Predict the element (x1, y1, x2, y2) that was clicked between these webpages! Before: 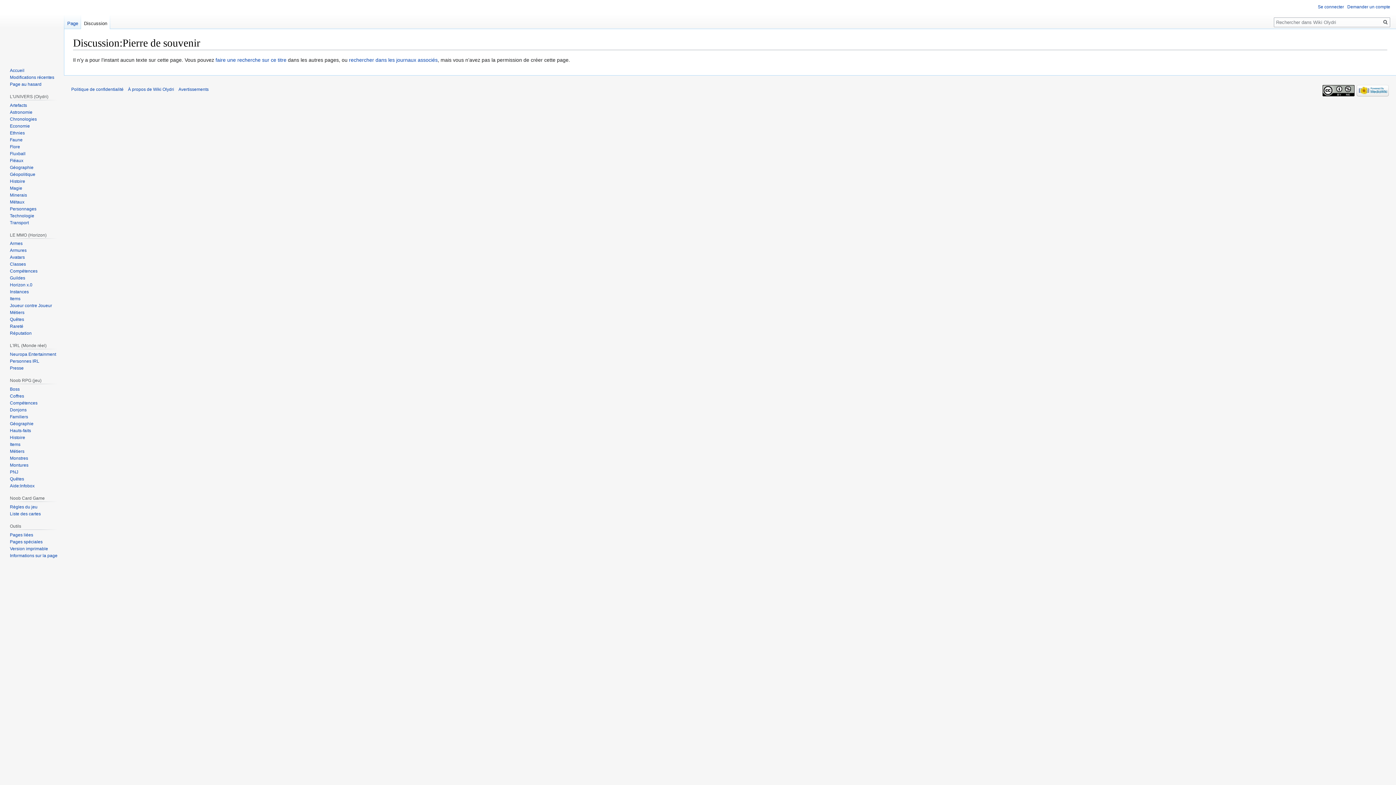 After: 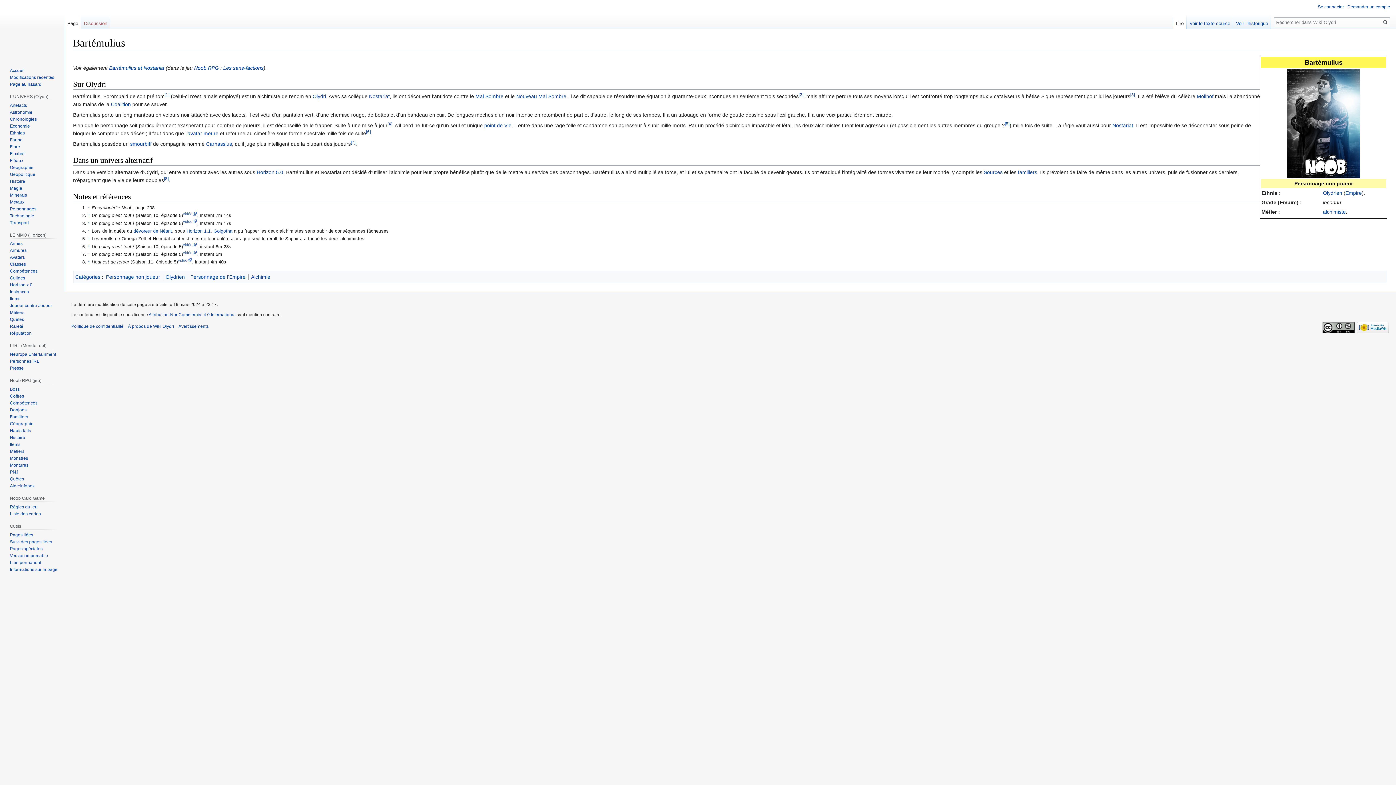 Action: label: Page au hasard bbox: (9, 81, 41, 86)